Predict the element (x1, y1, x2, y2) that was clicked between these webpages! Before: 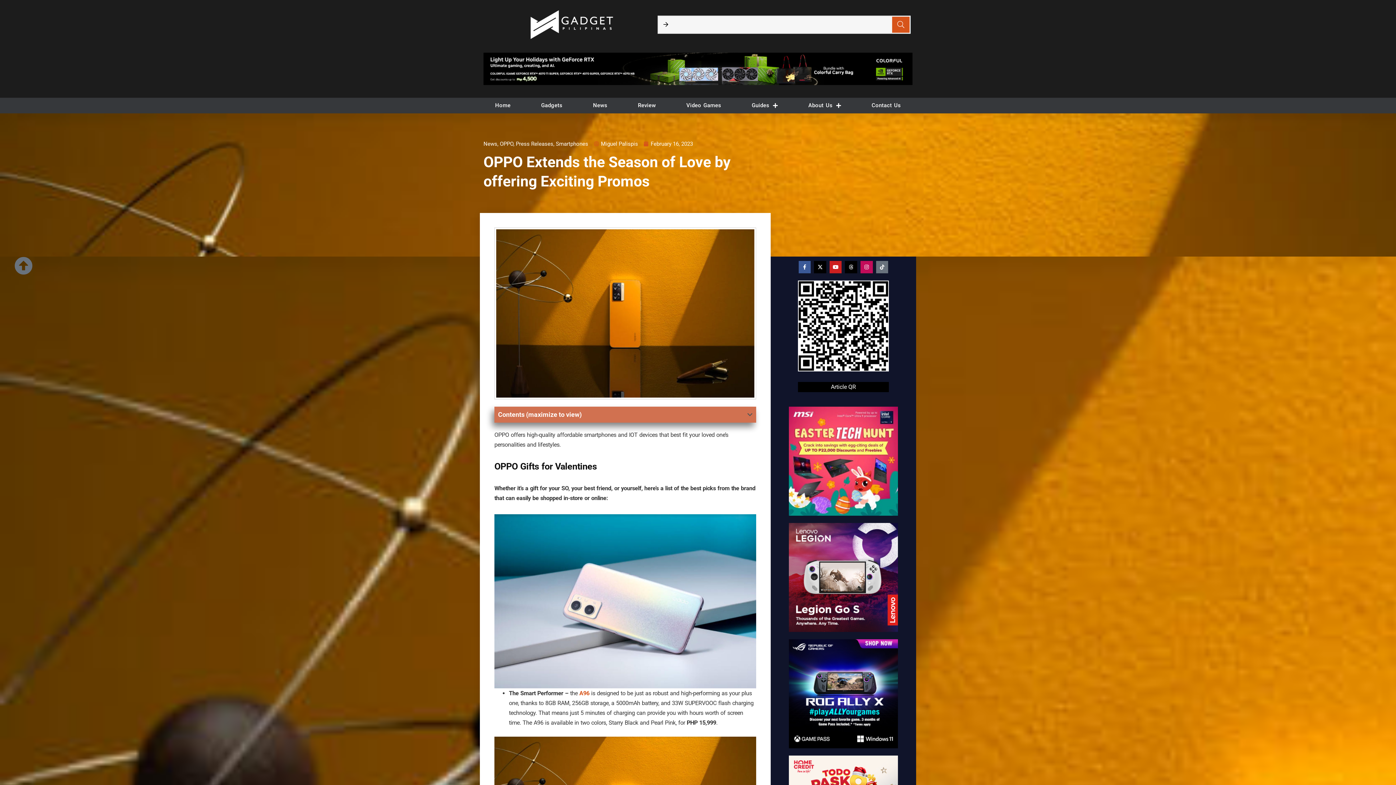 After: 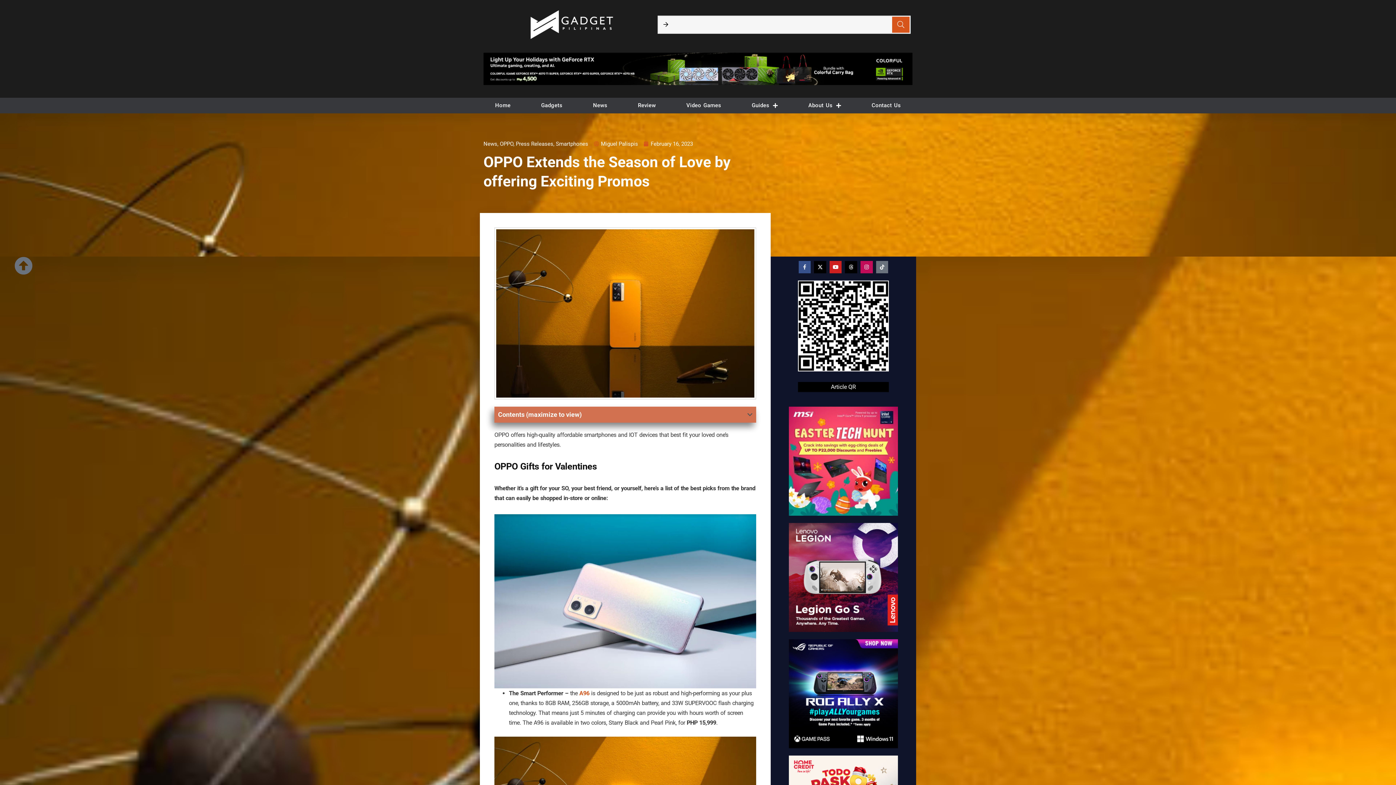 Action: bbox: (798, 256, 811, 268) label: Facebook-f